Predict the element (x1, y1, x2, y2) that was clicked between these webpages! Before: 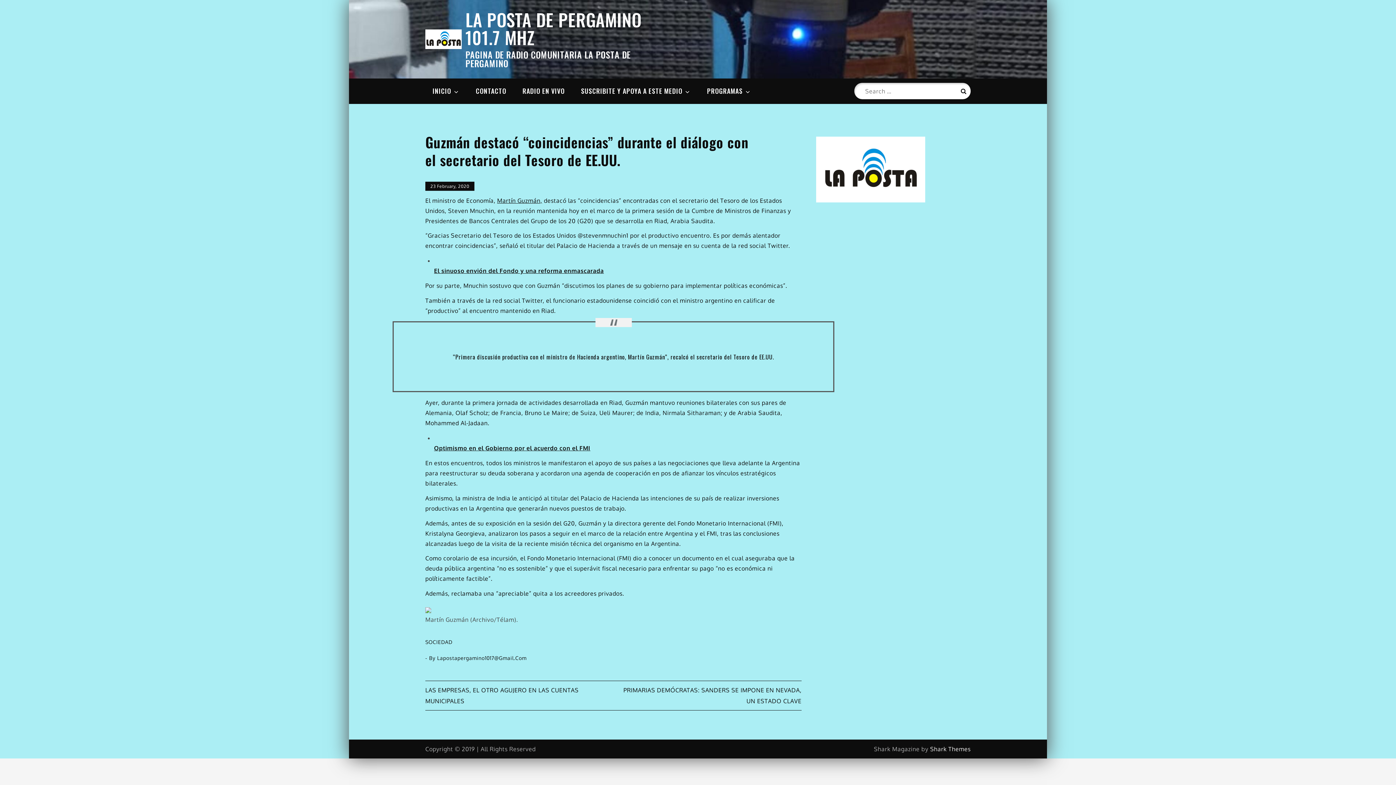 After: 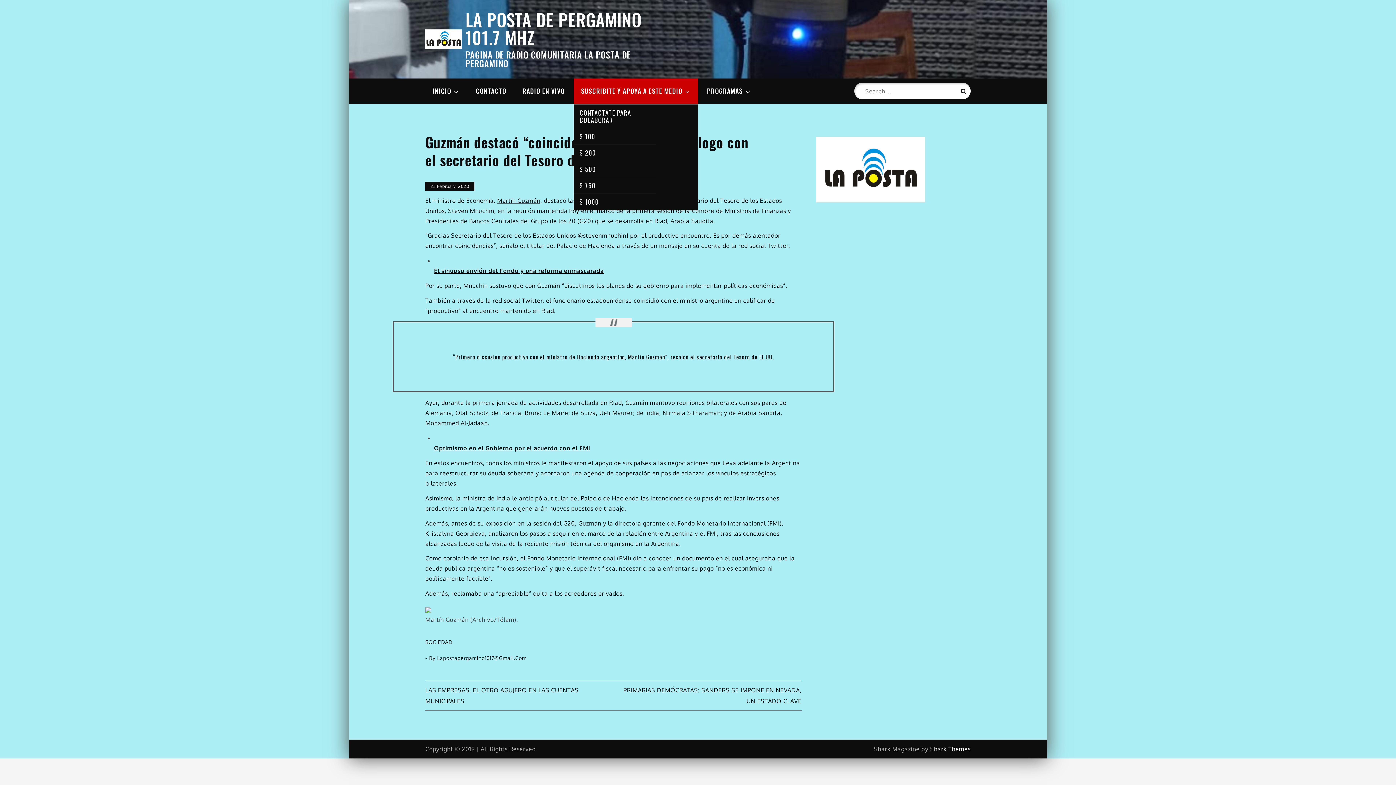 Action: bbox: (573, 78, 698, 103) label: SUSCRIBITE Y APOYA A ESTE MEDIO